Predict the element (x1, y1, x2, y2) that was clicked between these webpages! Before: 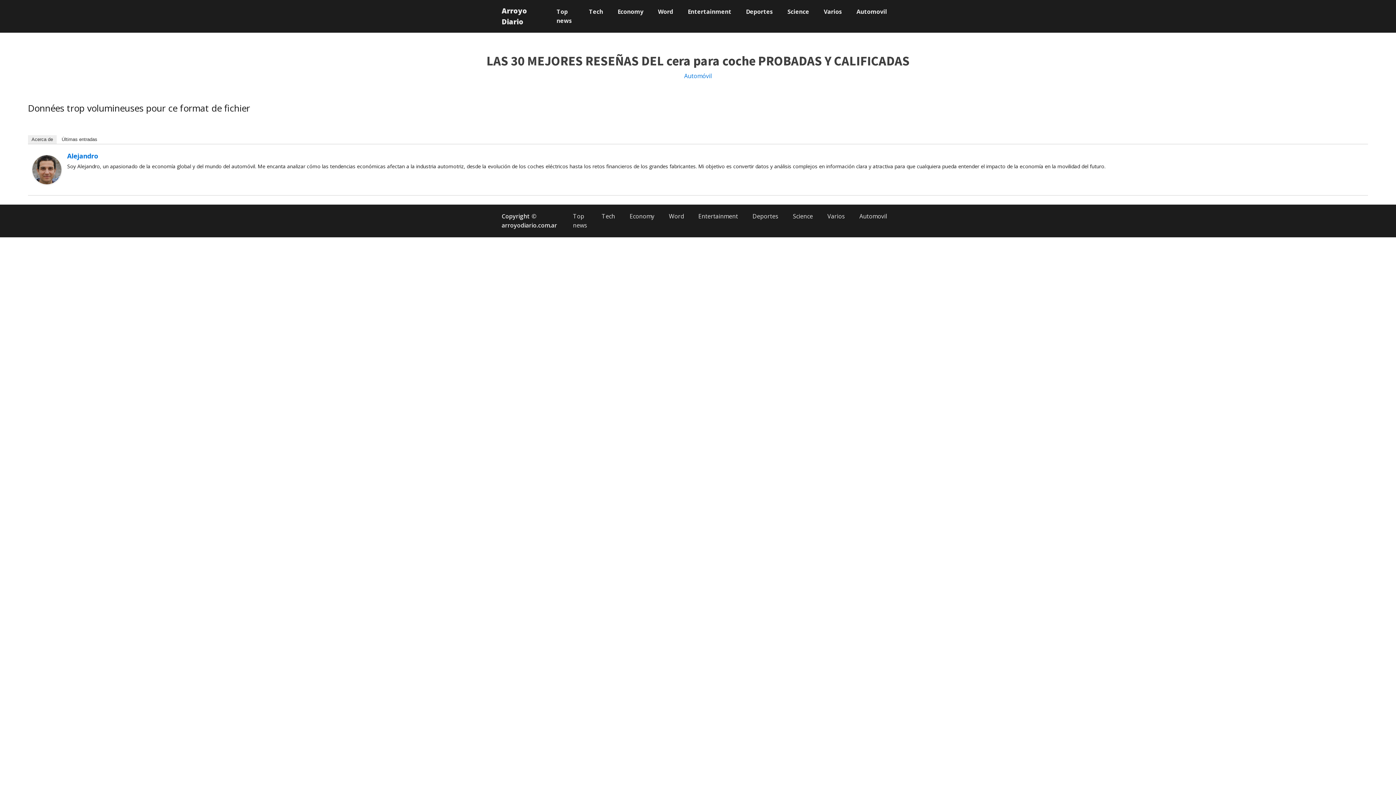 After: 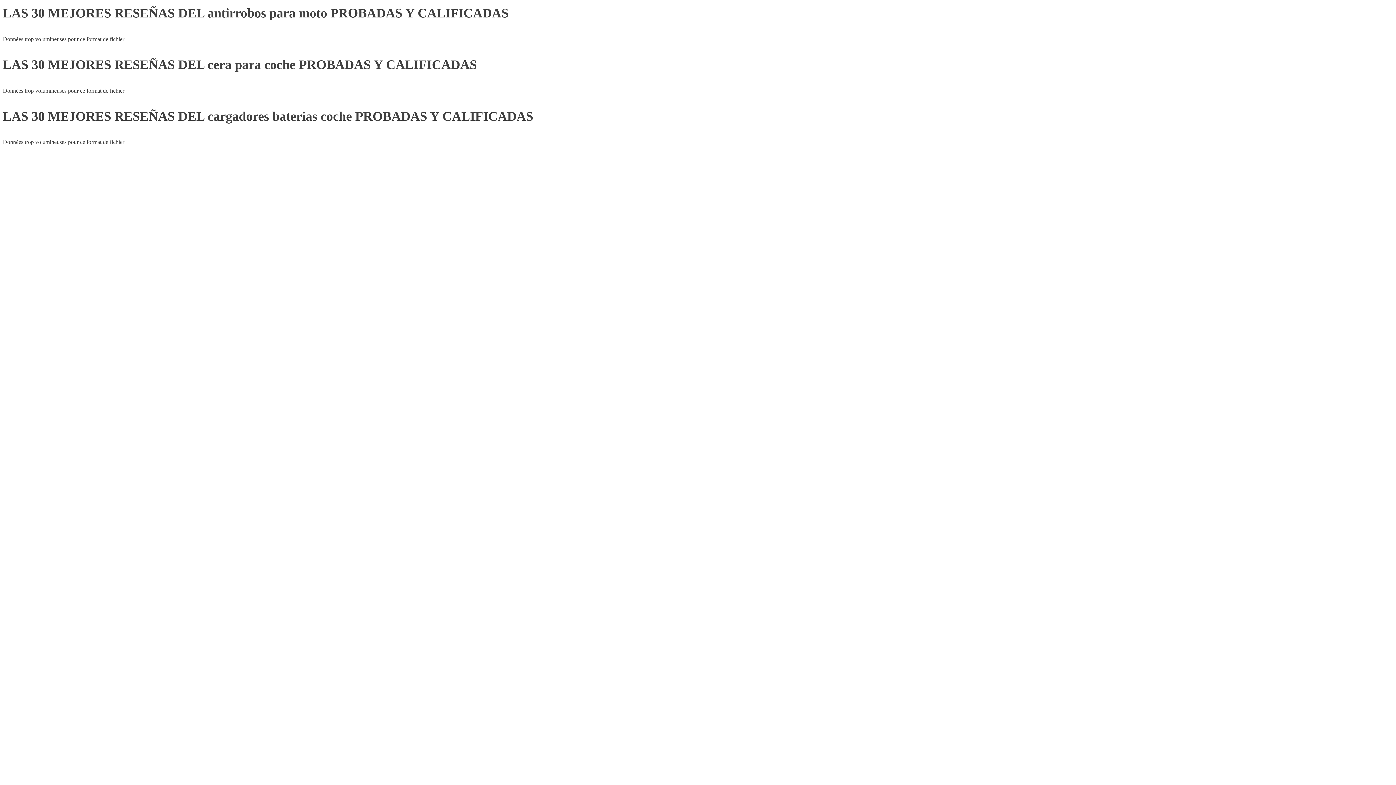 Action: bbox: (684, 72, 712, 80) label: Automóvil